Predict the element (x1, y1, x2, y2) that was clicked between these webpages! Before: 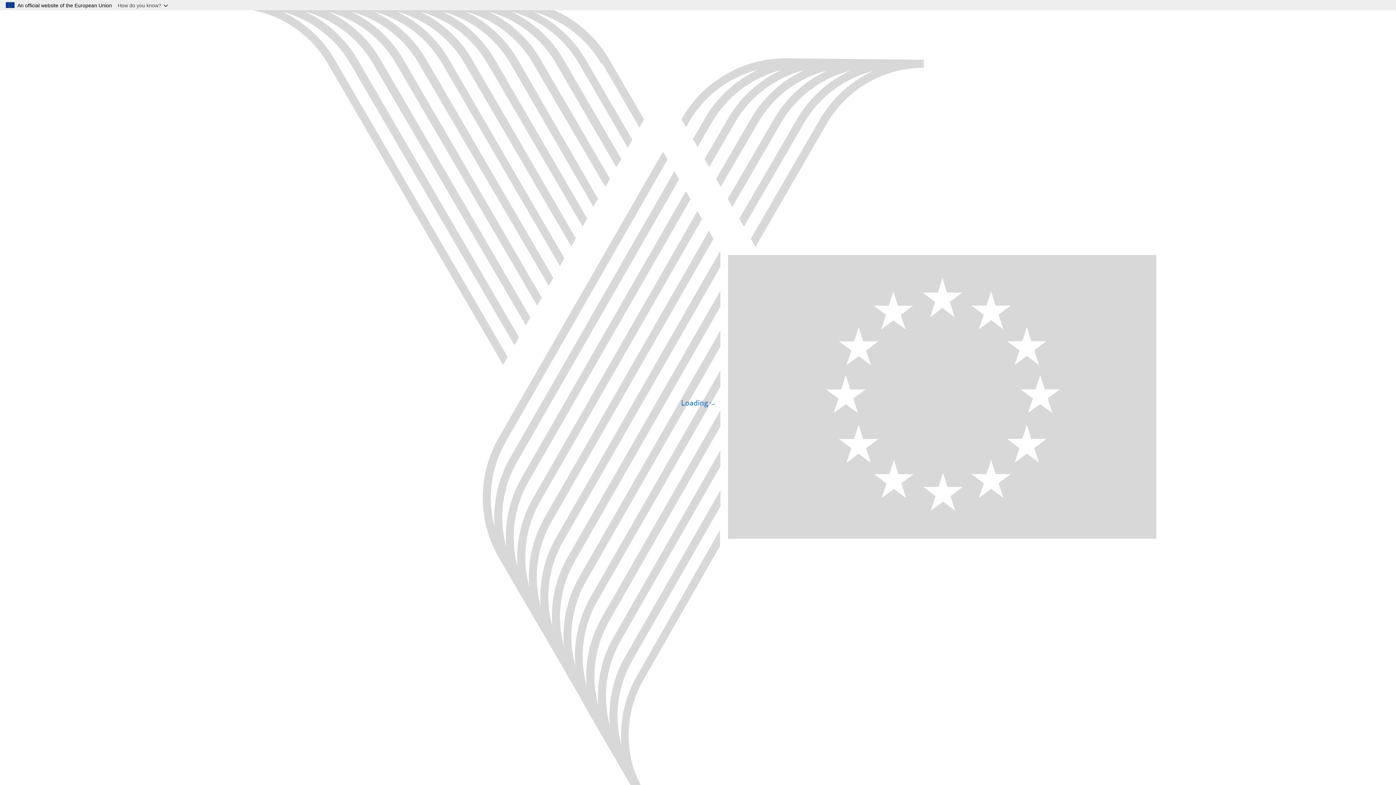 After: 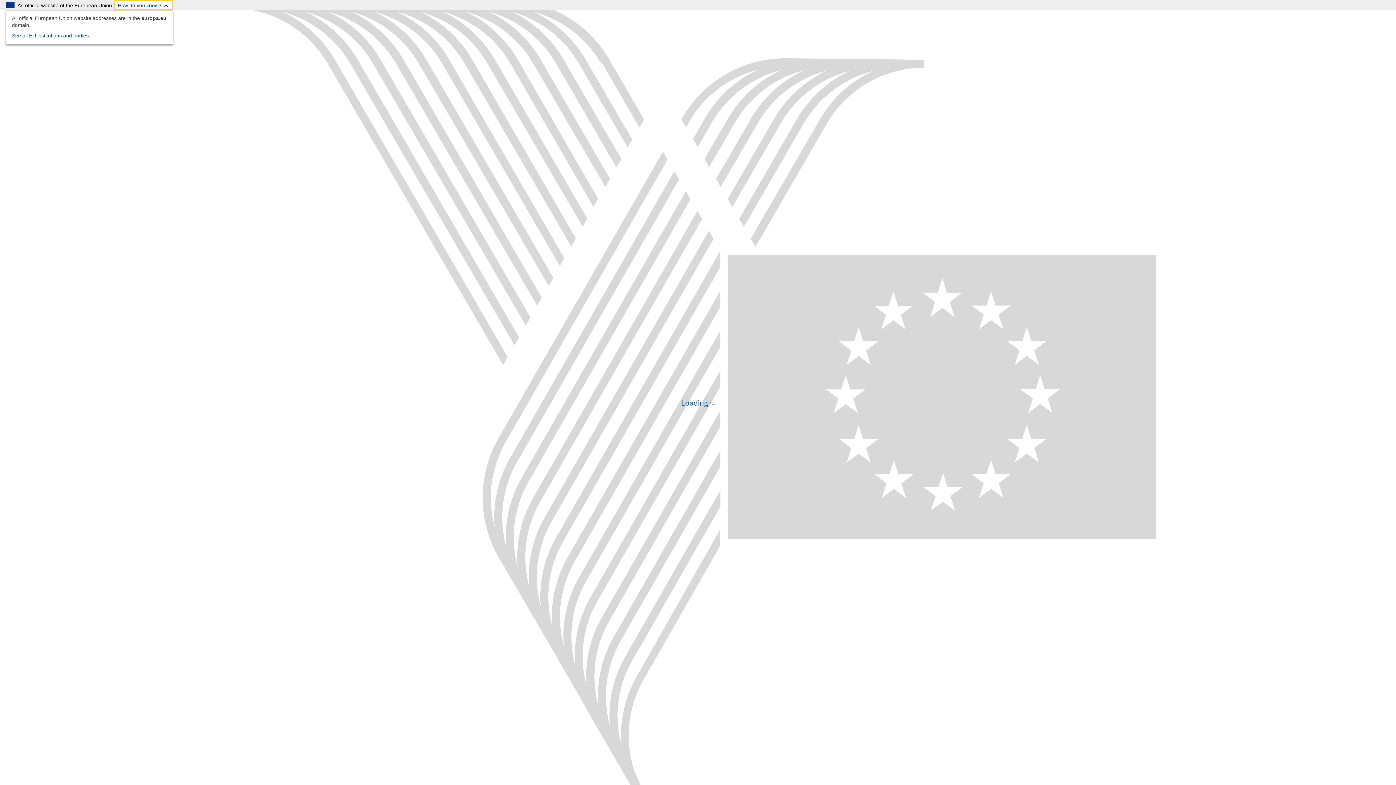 Action: label: How do you know? bbox: (114, 0, 173, 10)